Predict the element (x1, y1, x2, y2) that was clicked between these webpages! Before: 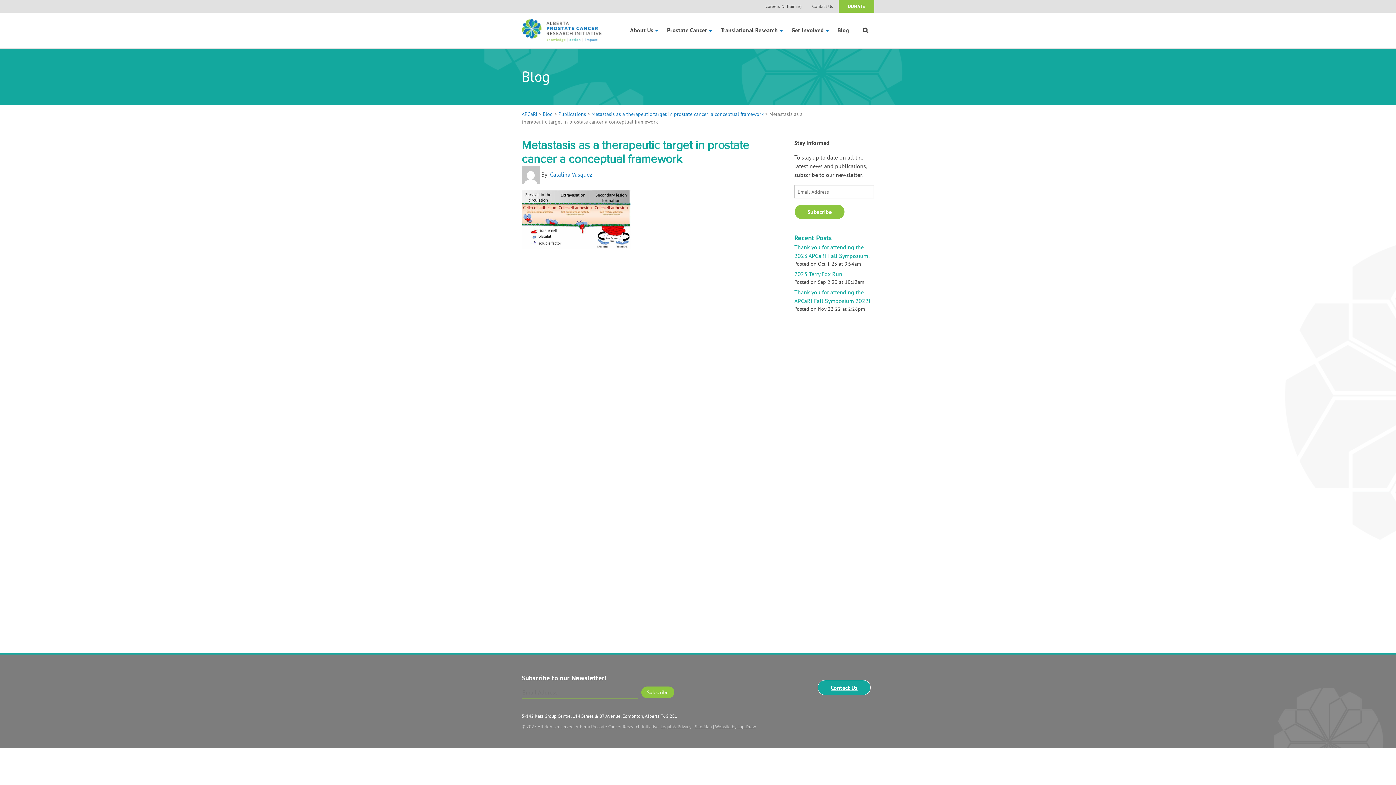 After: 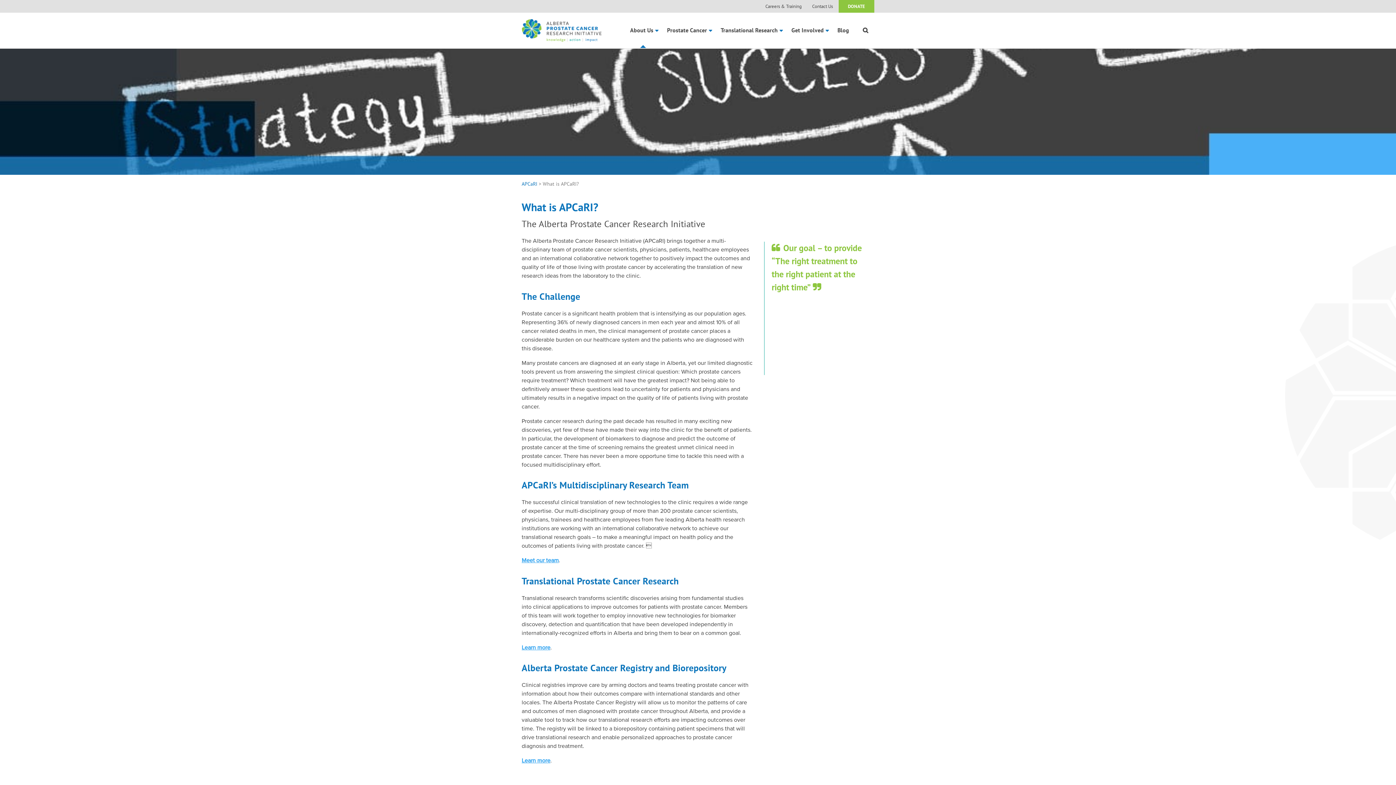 Action: bbox: (628, 12, 655, 47) label: About Us